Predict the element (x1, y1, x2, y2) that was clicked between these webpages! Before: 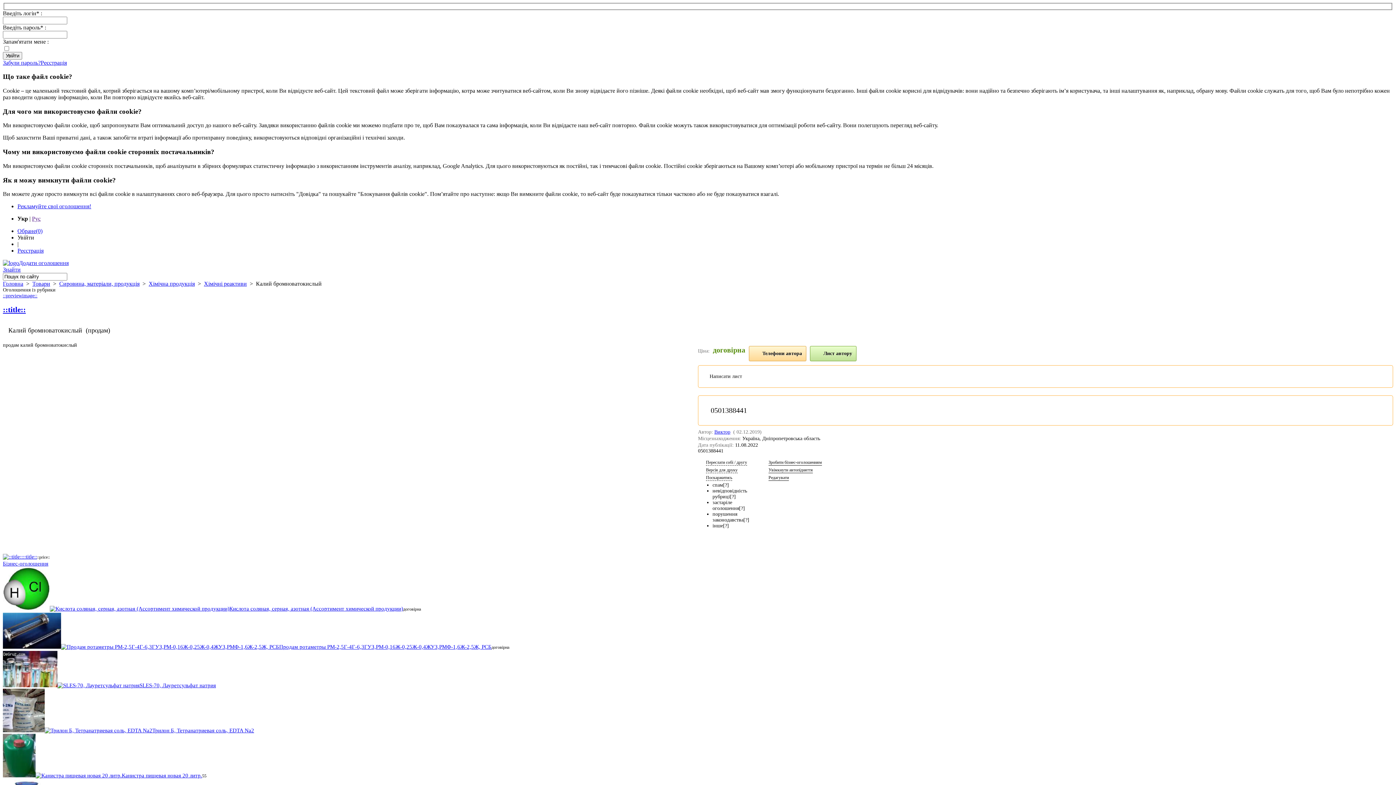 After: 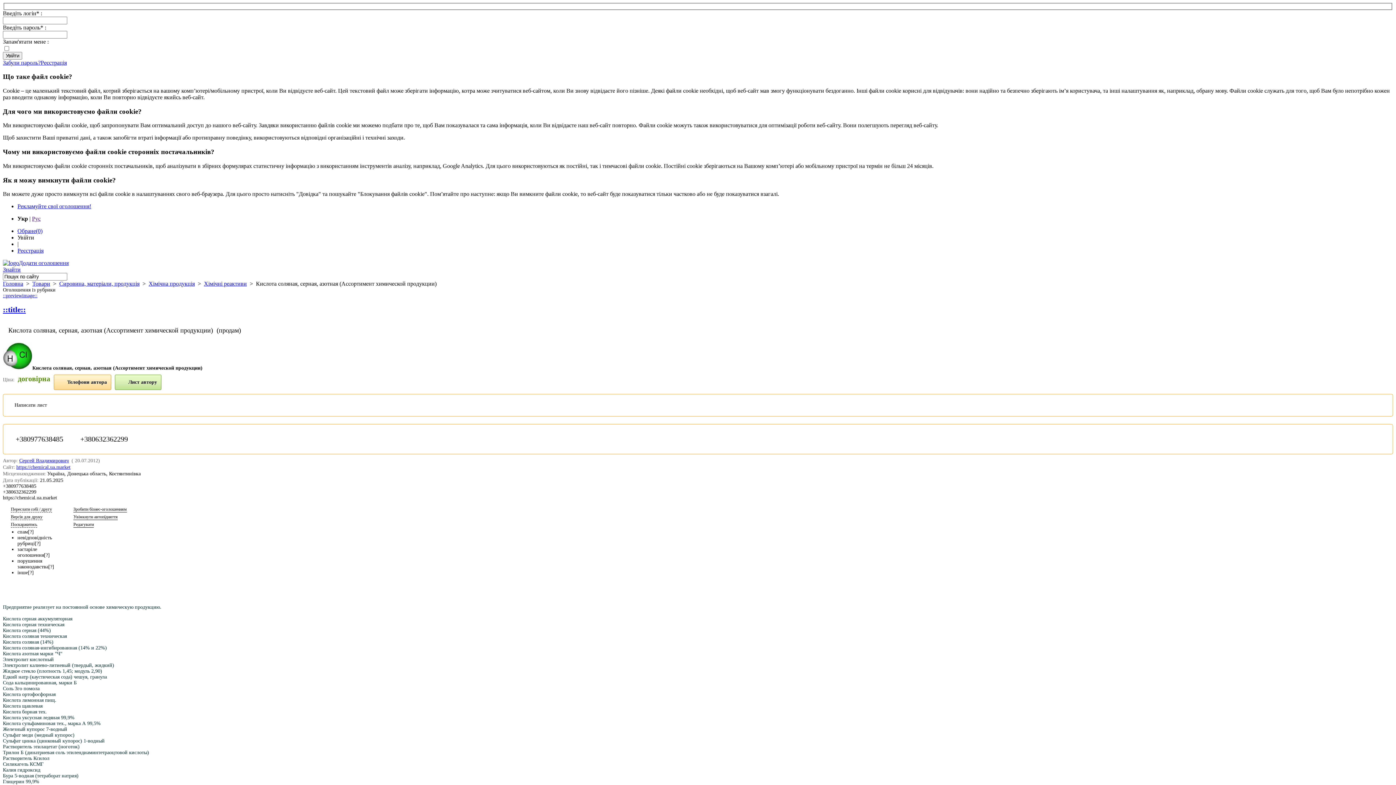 Action: bbox: (2, 606, 229, 612)